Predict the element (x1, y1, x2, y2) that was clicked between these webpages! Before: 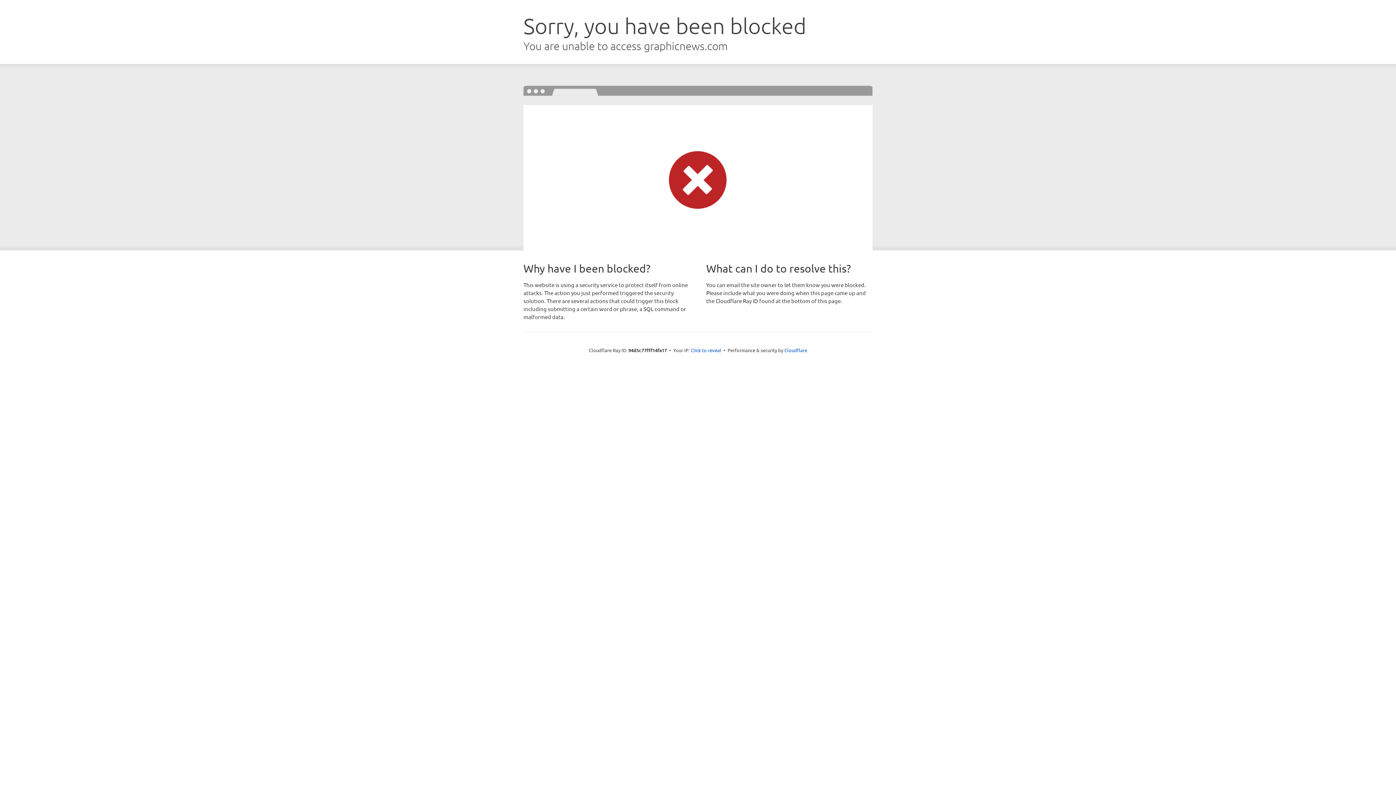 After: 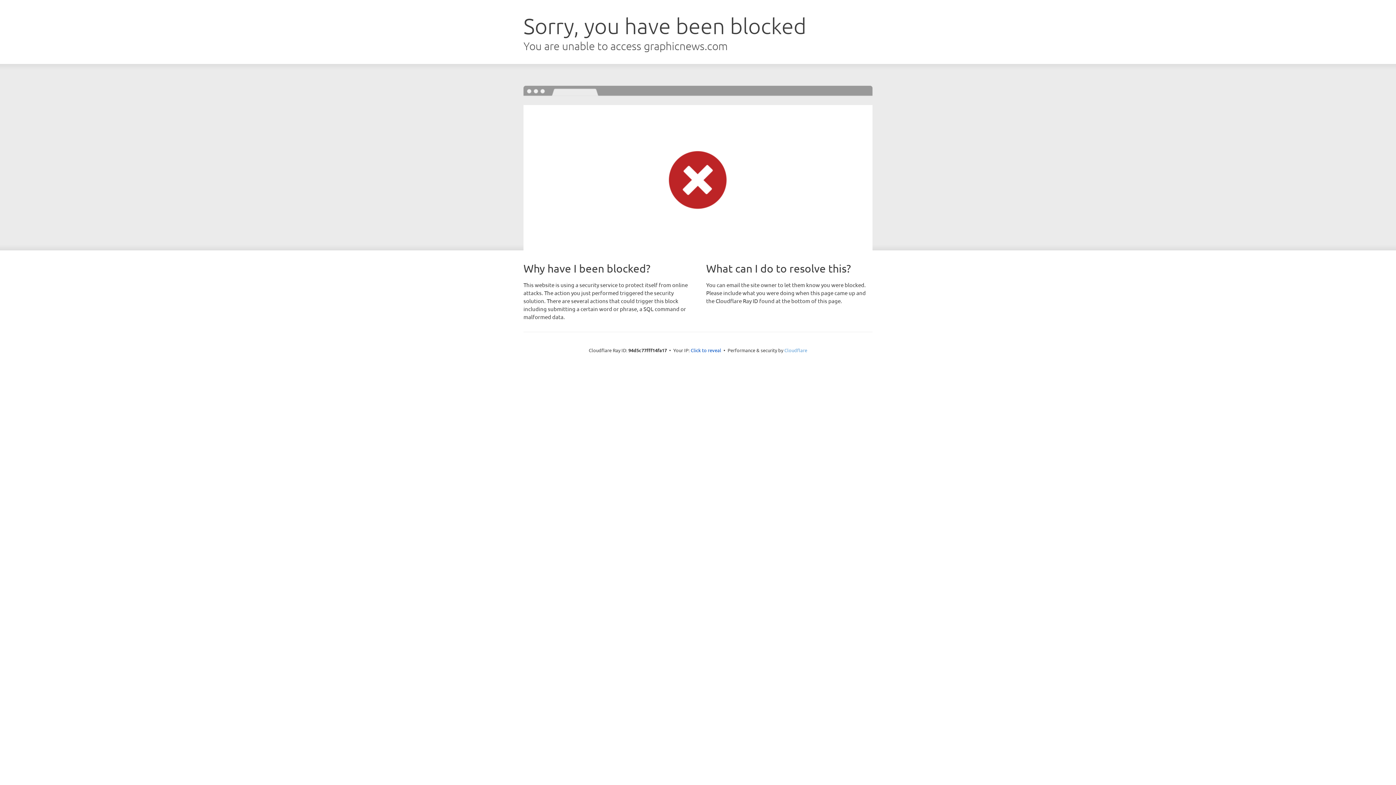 Action: bbox: (784, 347, 807, 353) label: Cloudflare